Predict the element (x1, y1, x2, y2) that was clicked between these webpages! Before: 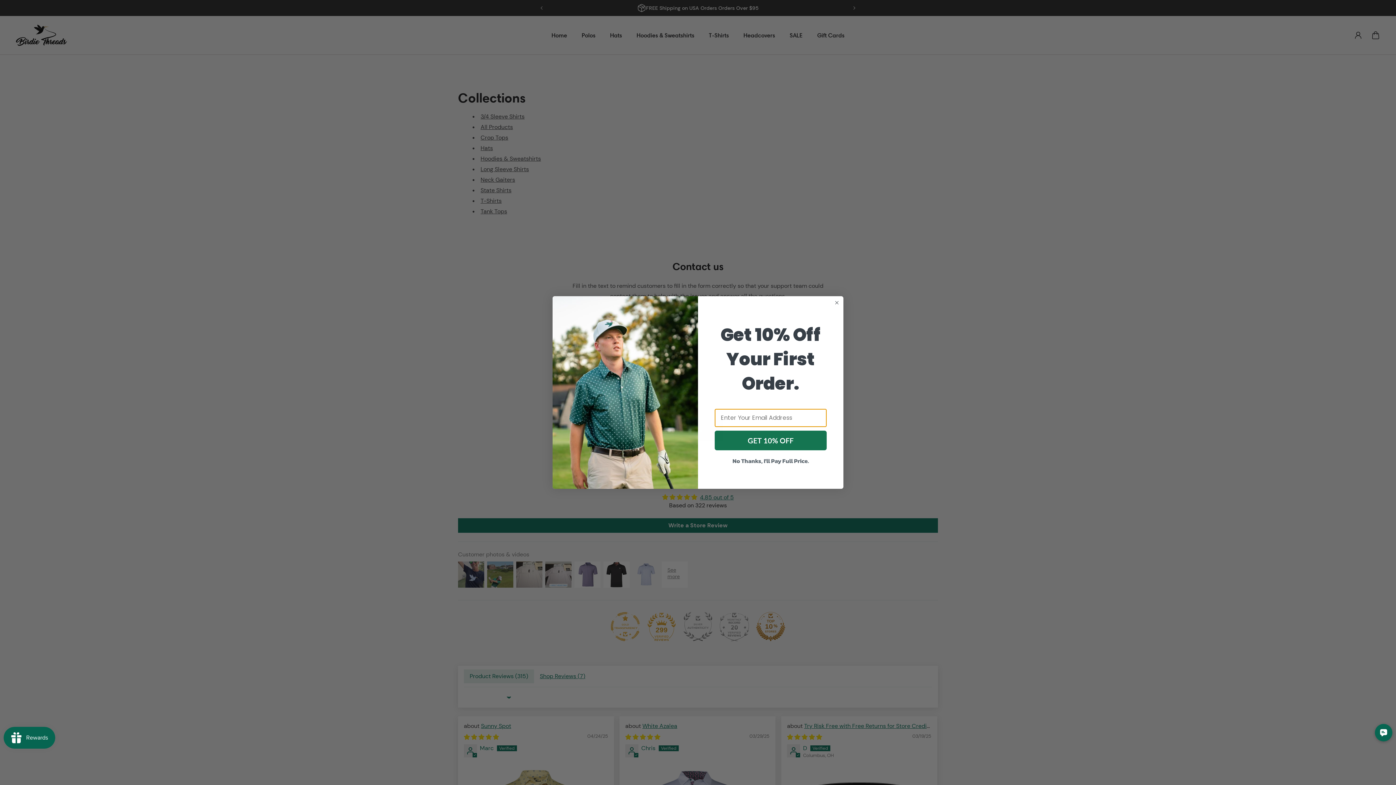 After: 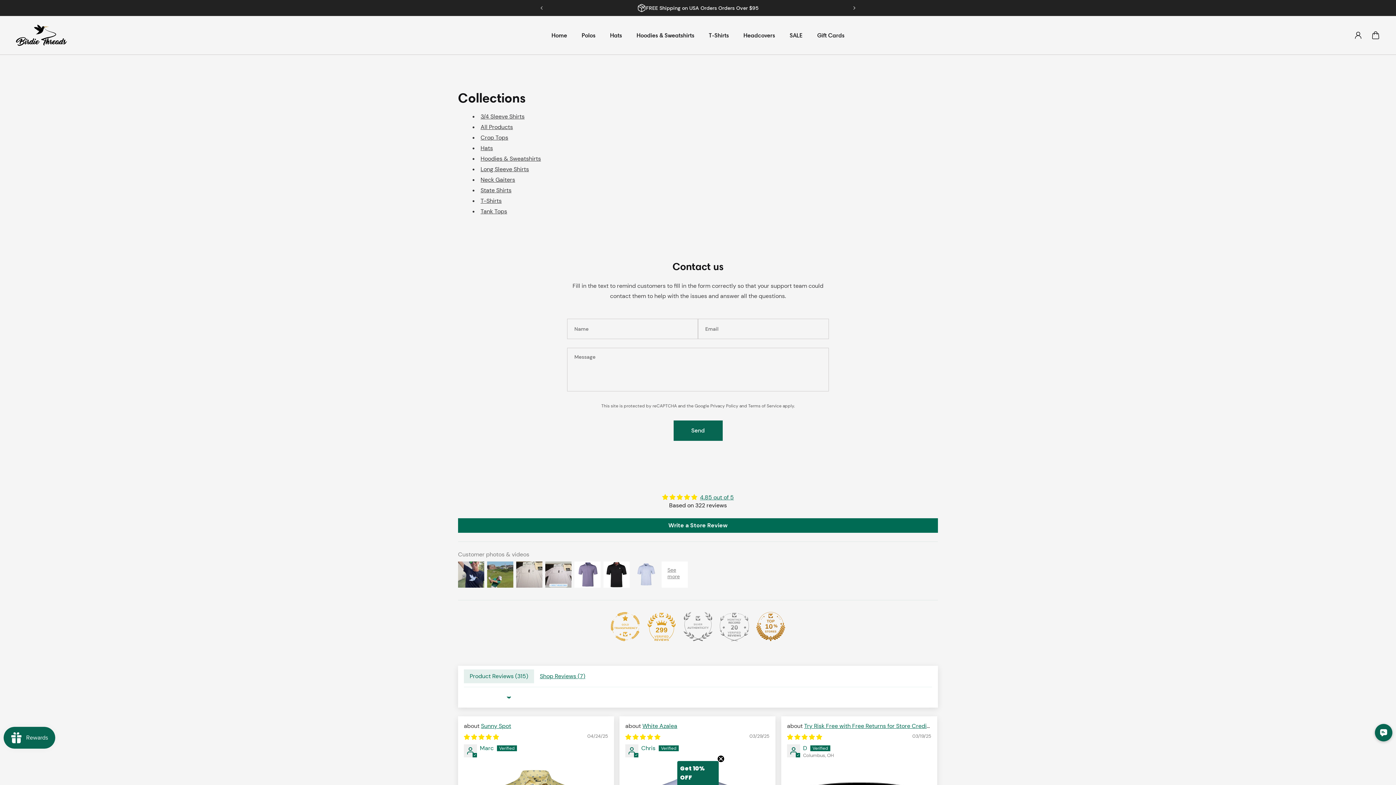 Action: label: No Thanks, I'll Pay Full Price. bbox: (714, 454, 826, 467)